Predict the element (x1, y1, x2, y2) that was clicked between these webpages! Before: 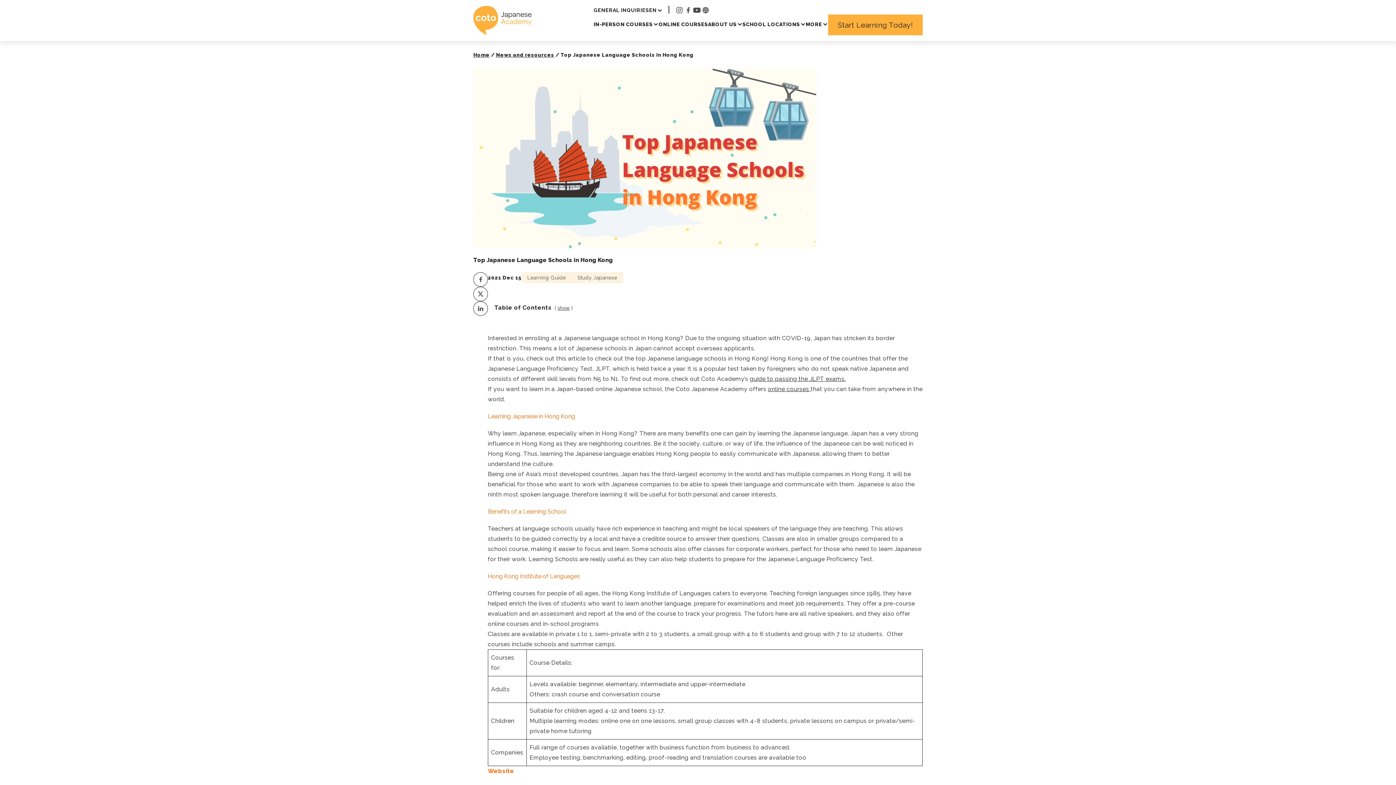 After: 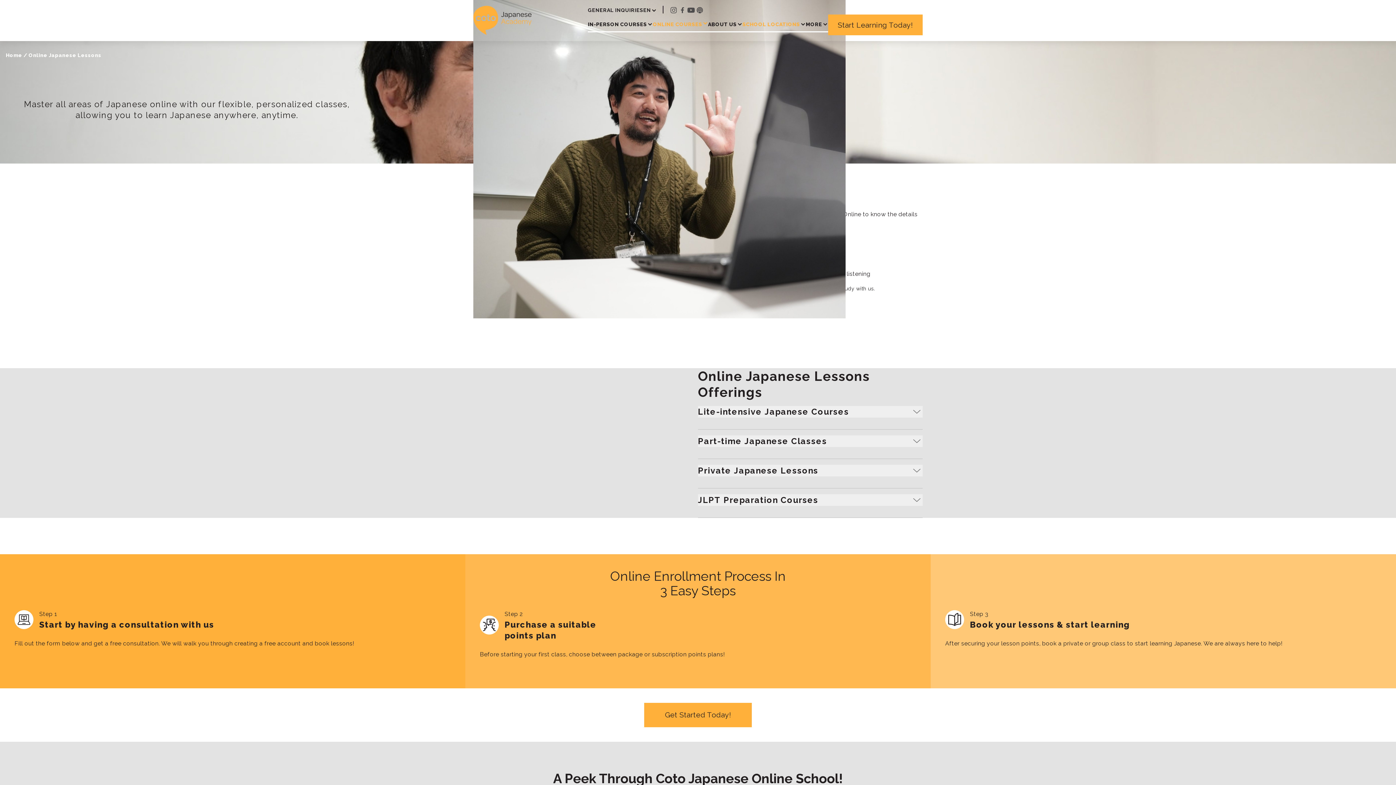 Action: bbox: (658, 20, 708, 28) label: ONLINE COURSES